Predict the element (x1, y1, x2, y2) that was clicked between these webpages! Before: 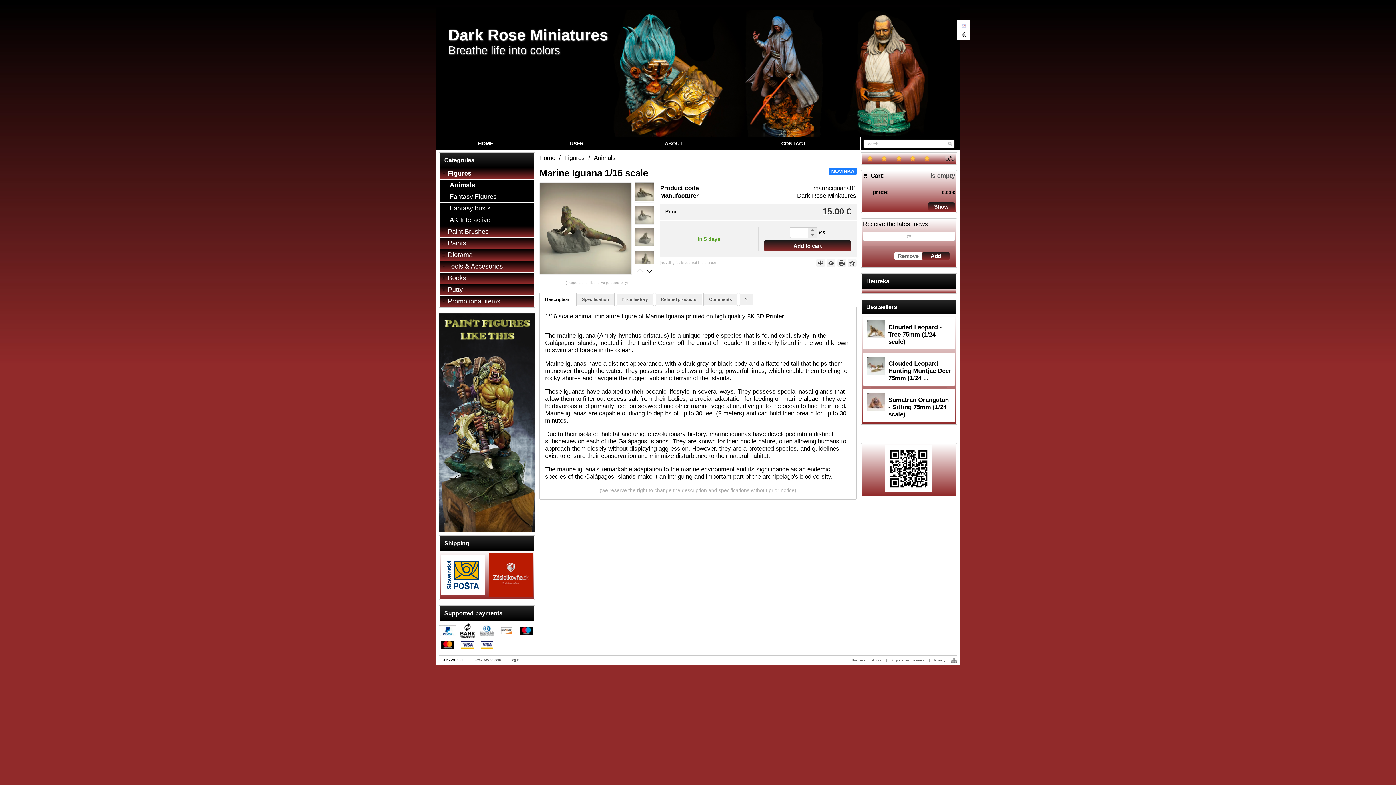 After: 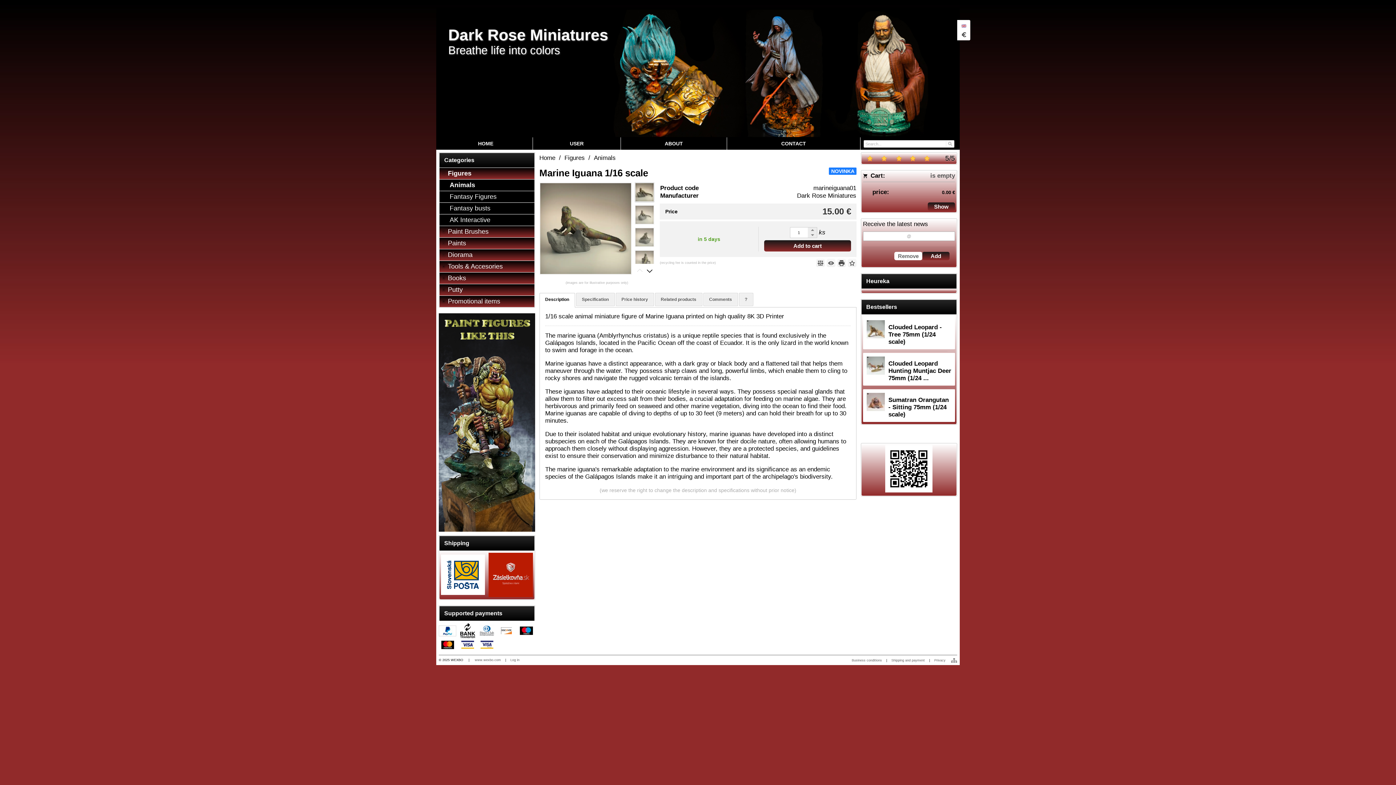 Action: bbox: (877, 155, 891, 161)